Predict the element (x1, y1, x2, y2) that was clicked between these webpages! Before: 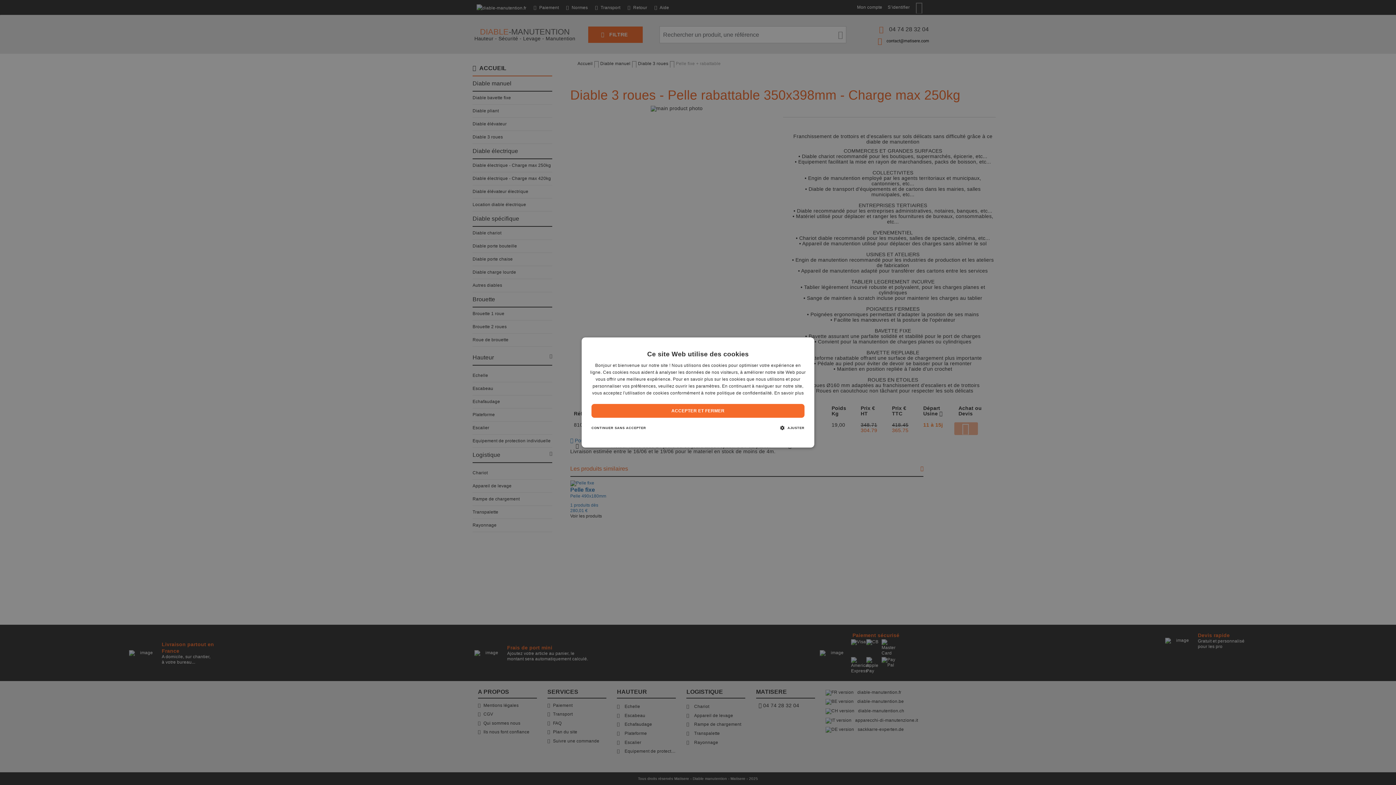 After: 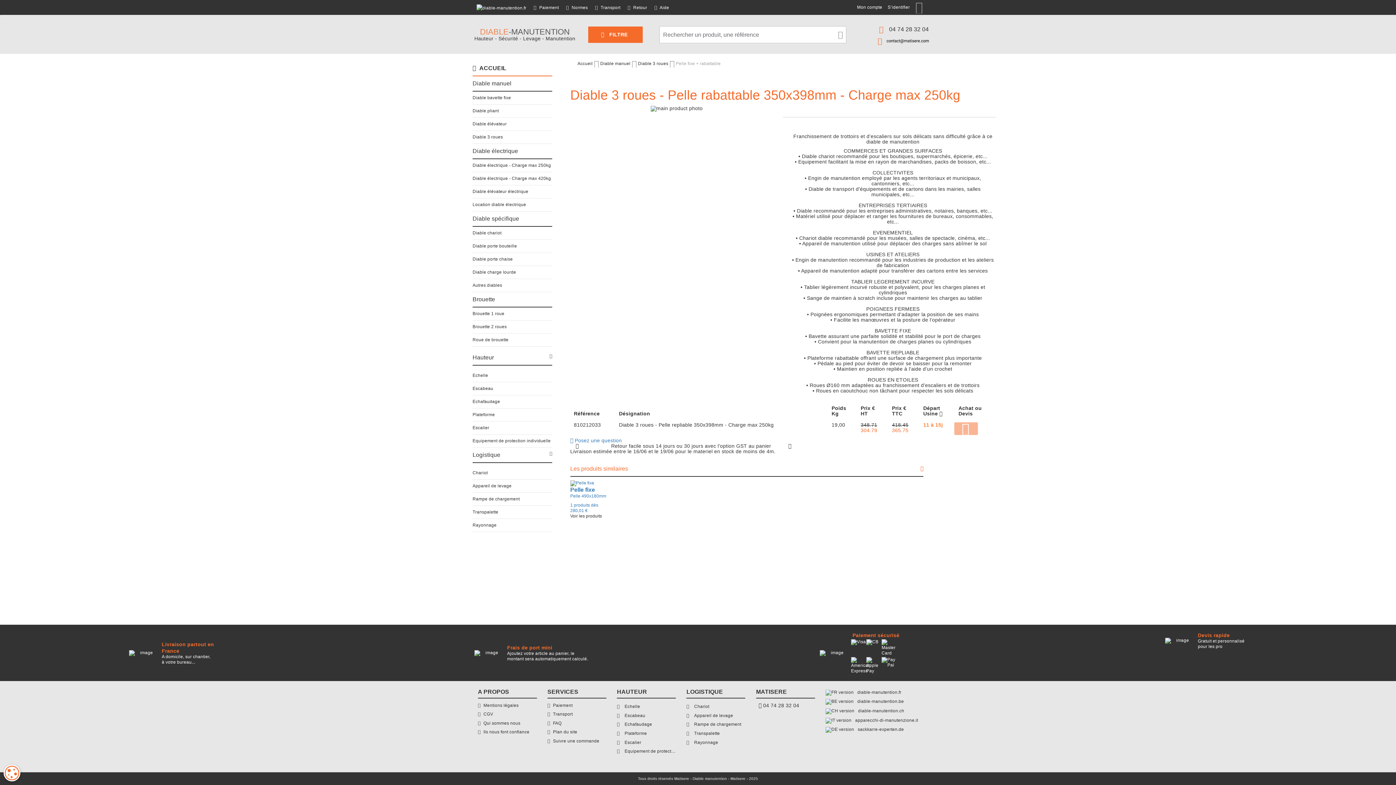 Action: bbox: (591, 404, 804, 418) label: ACCEPTER ET FERMER